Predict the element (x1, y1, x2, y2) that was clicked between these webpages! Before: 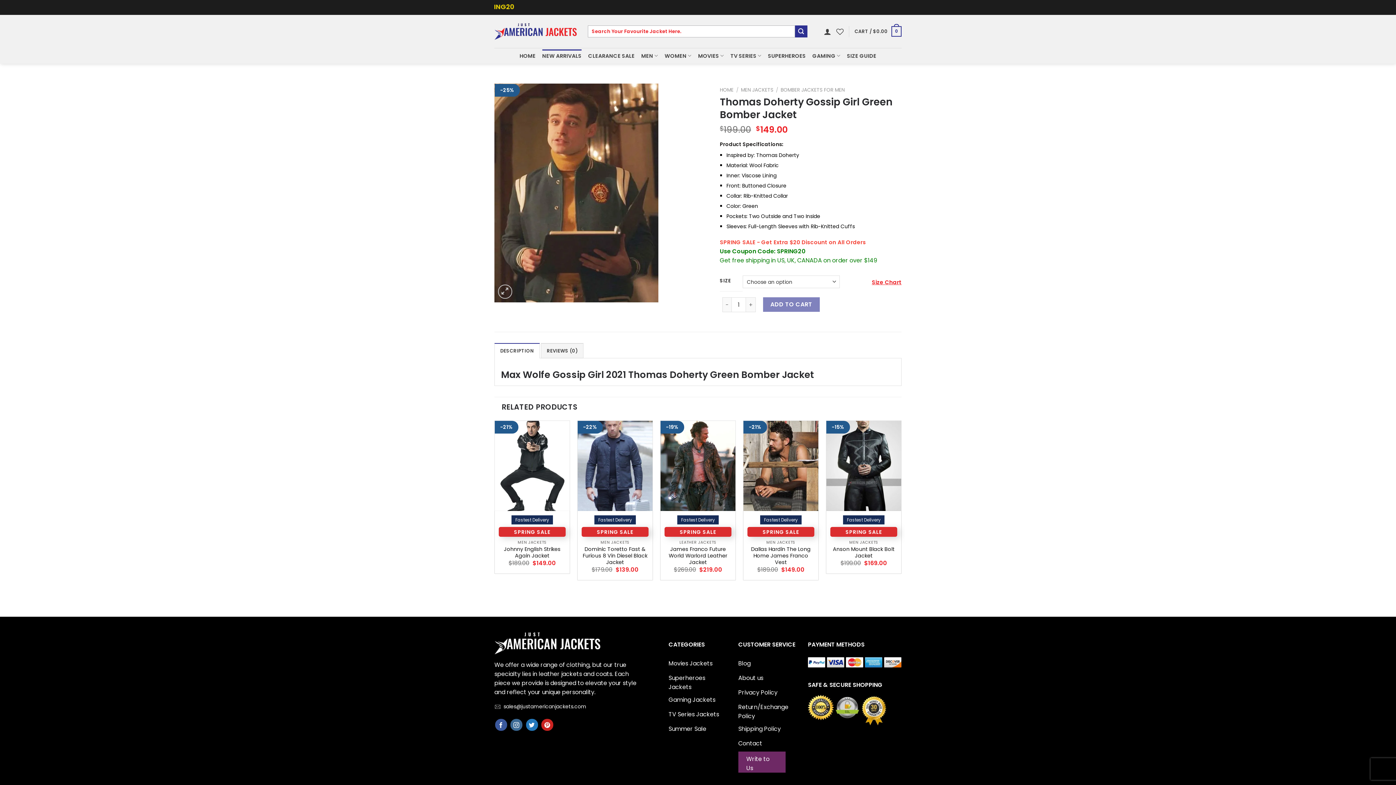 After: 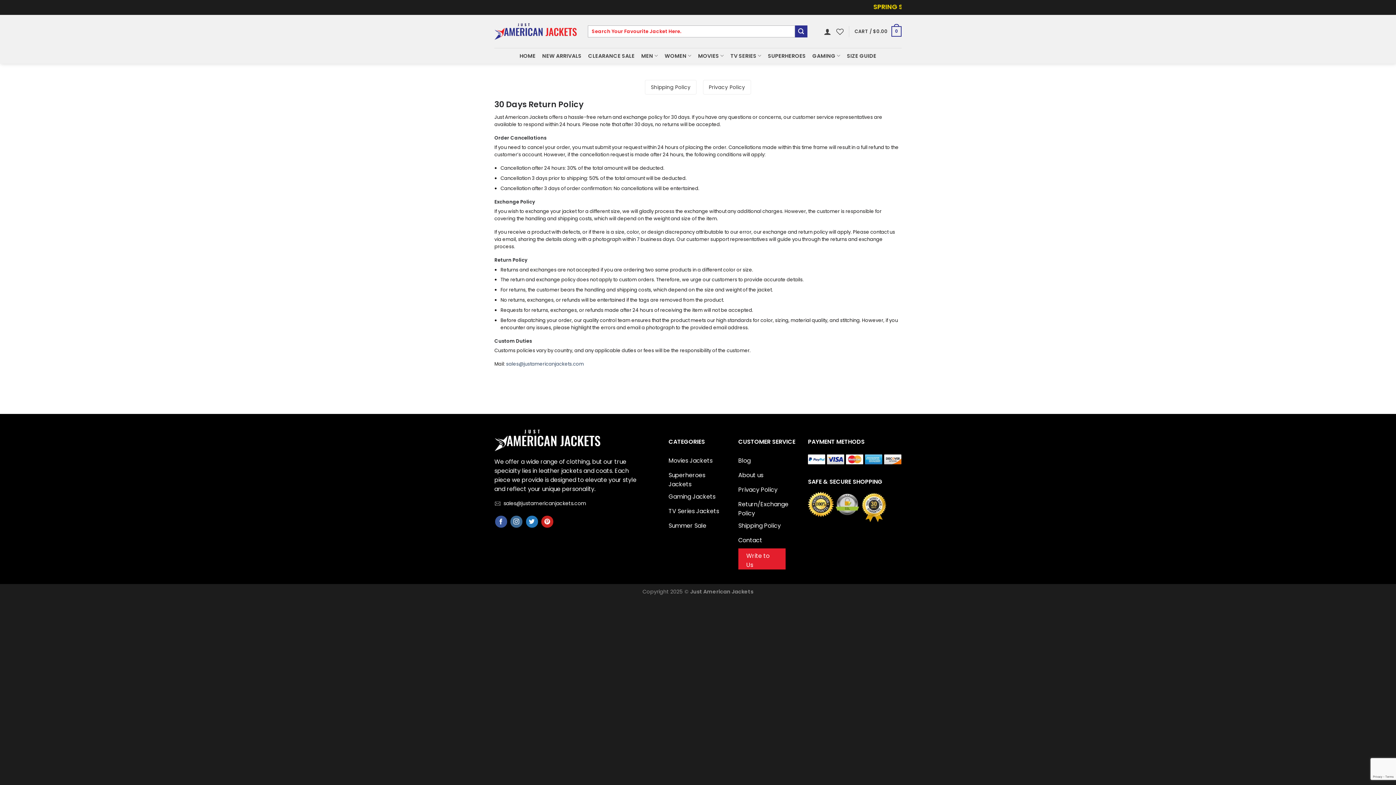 Action: bbox: (738, 701, 797, 722) label: Return/Exchange Policy